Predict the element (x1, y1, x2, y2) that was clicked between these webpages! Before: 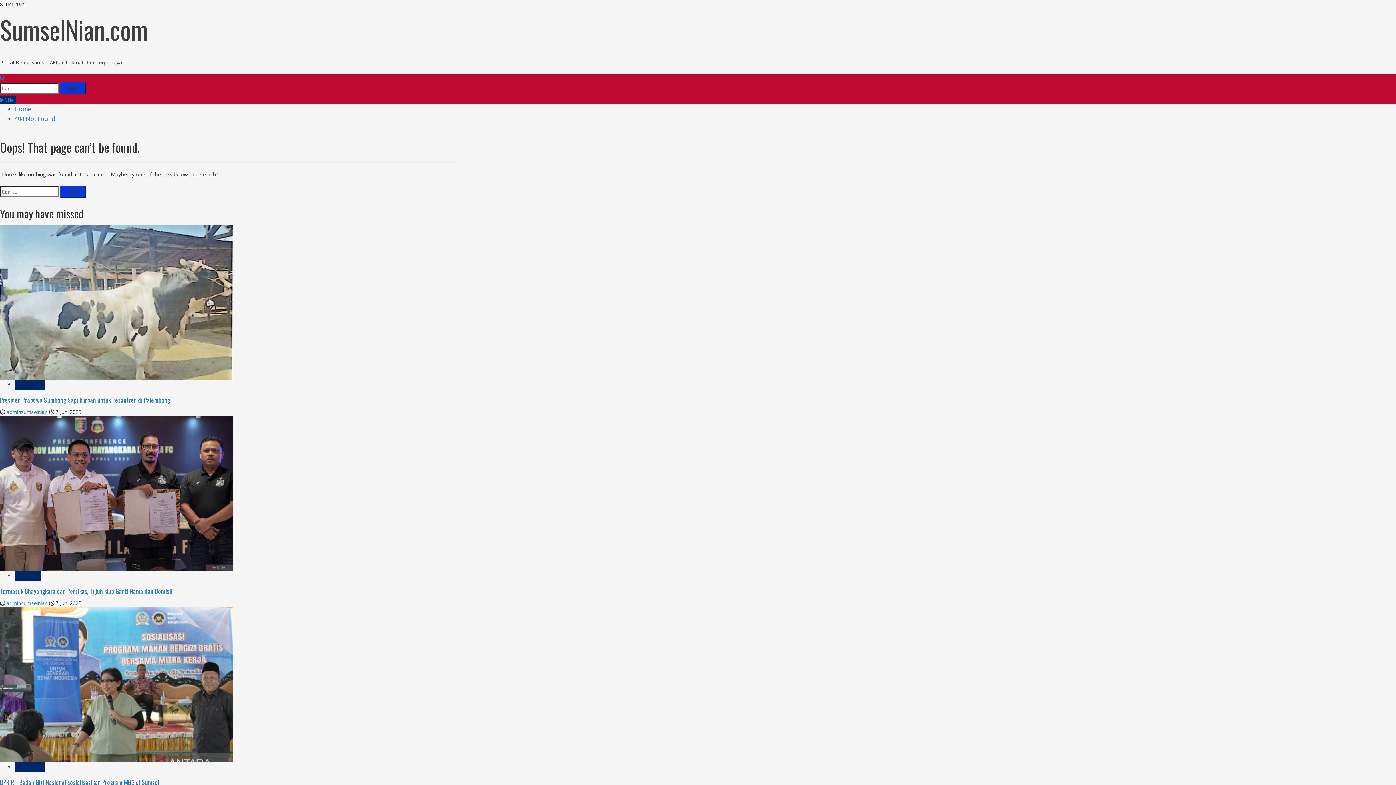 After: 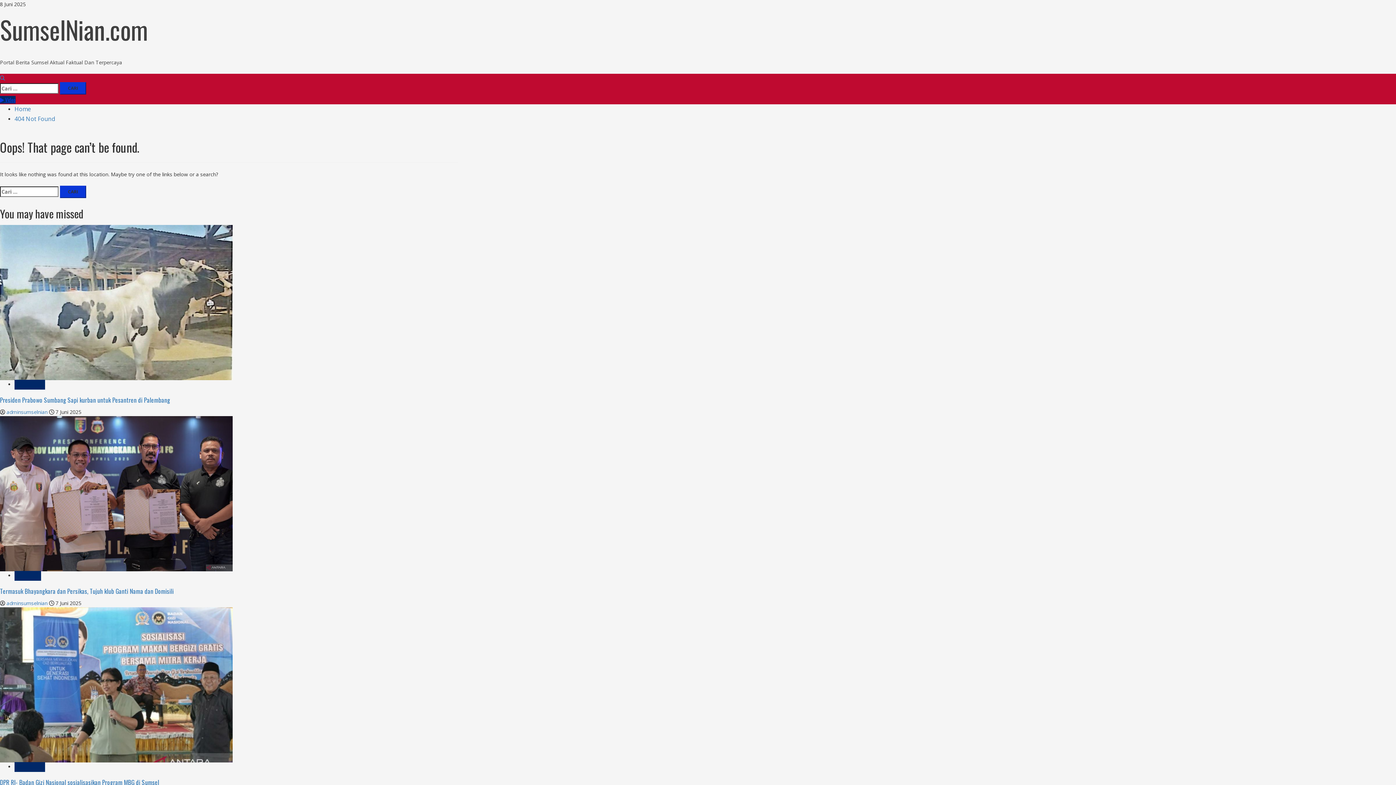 Action: bbox: (0, 95, 15, 103) label: View Video